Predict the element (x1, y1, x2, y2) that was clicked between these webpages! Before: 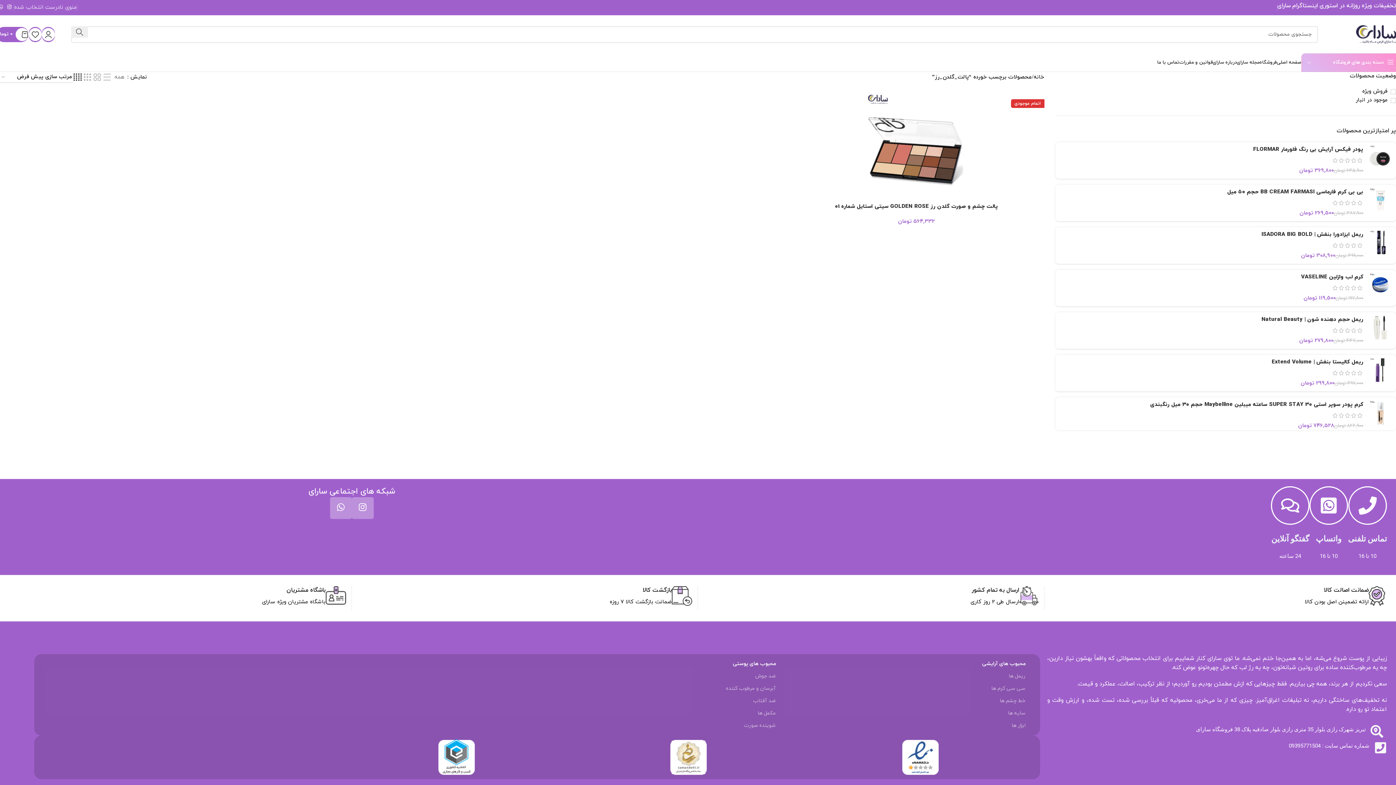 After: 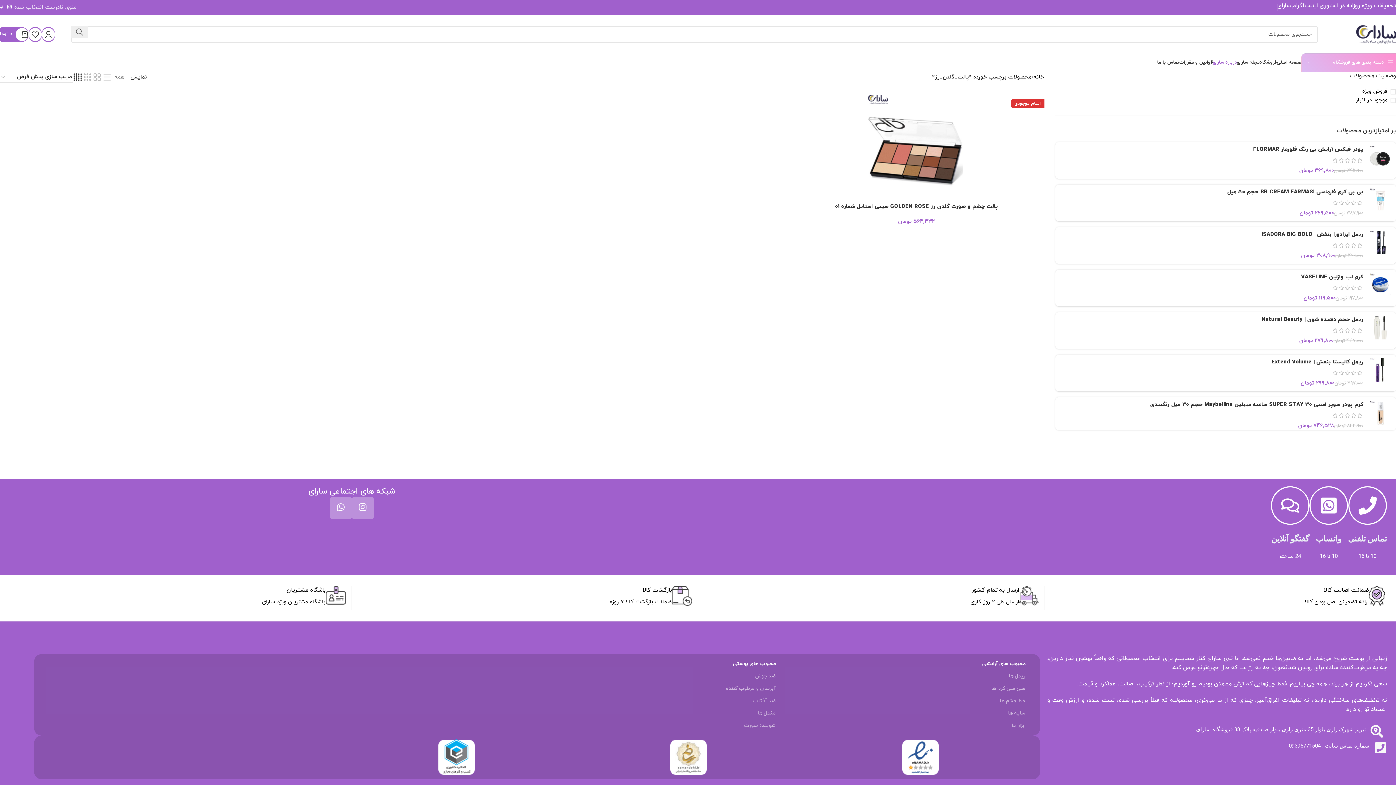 Action: label: درباره سارای bbox: (1213, 55, 1237, 69)